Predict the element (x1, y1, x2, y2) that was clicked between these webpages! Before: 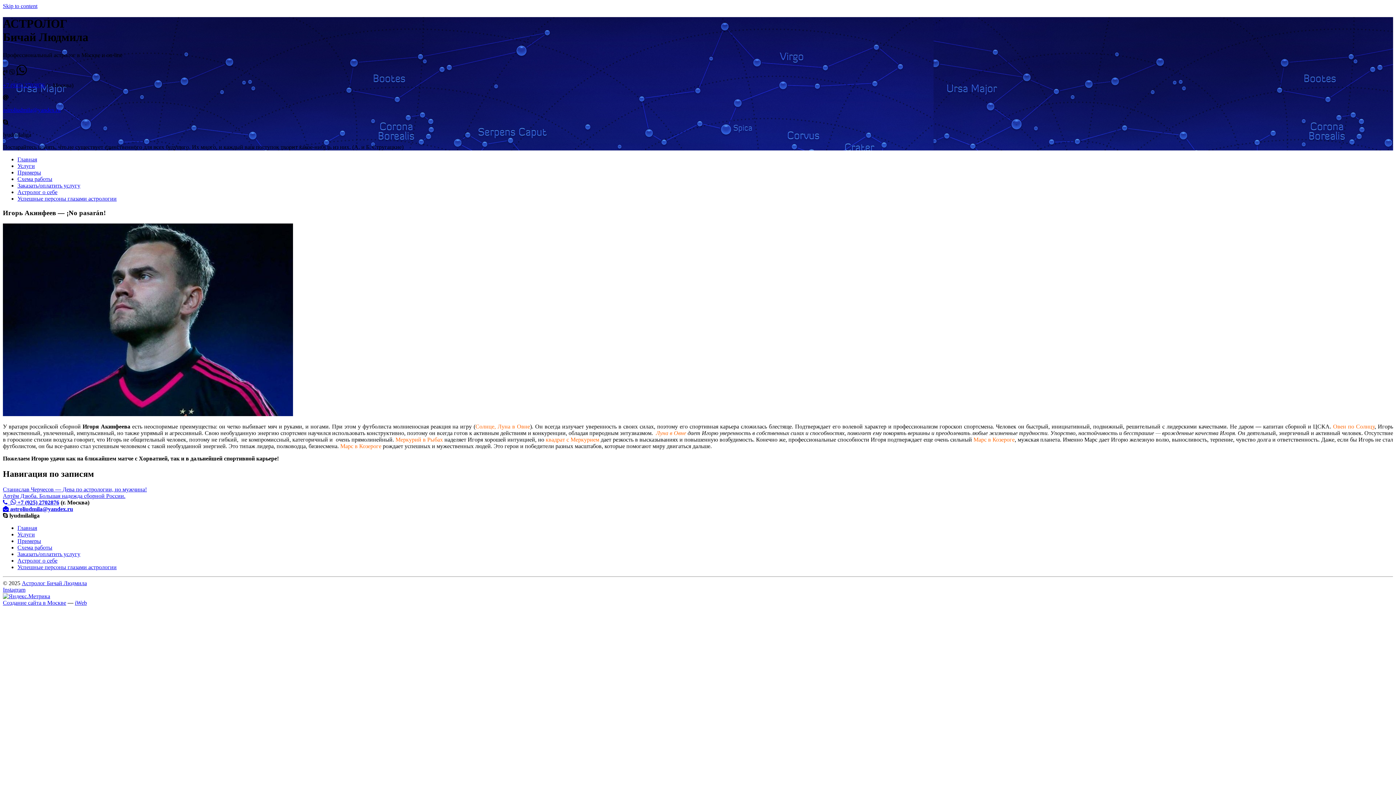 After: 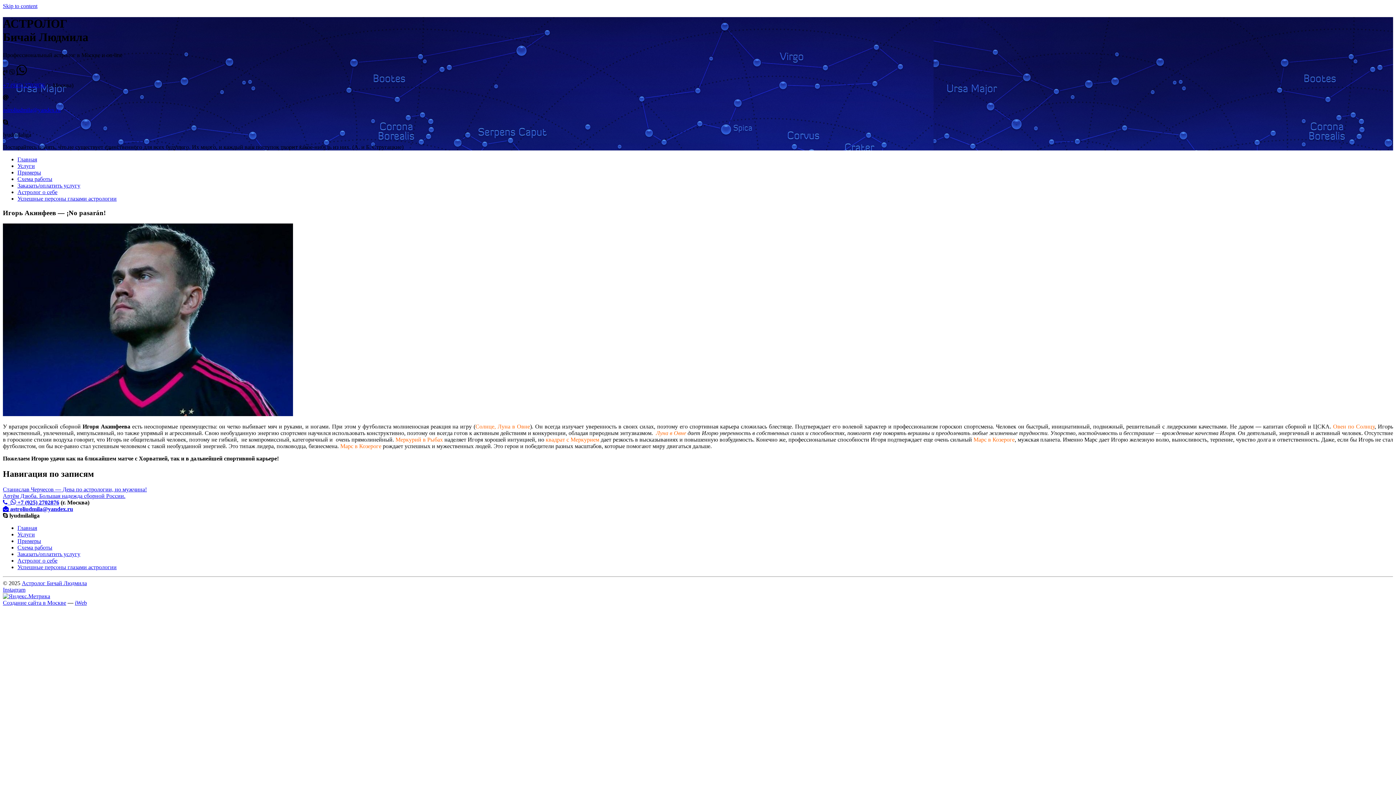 Action: label:    +7 (925) 2702876 bbox: (2, 499, 59, 505)